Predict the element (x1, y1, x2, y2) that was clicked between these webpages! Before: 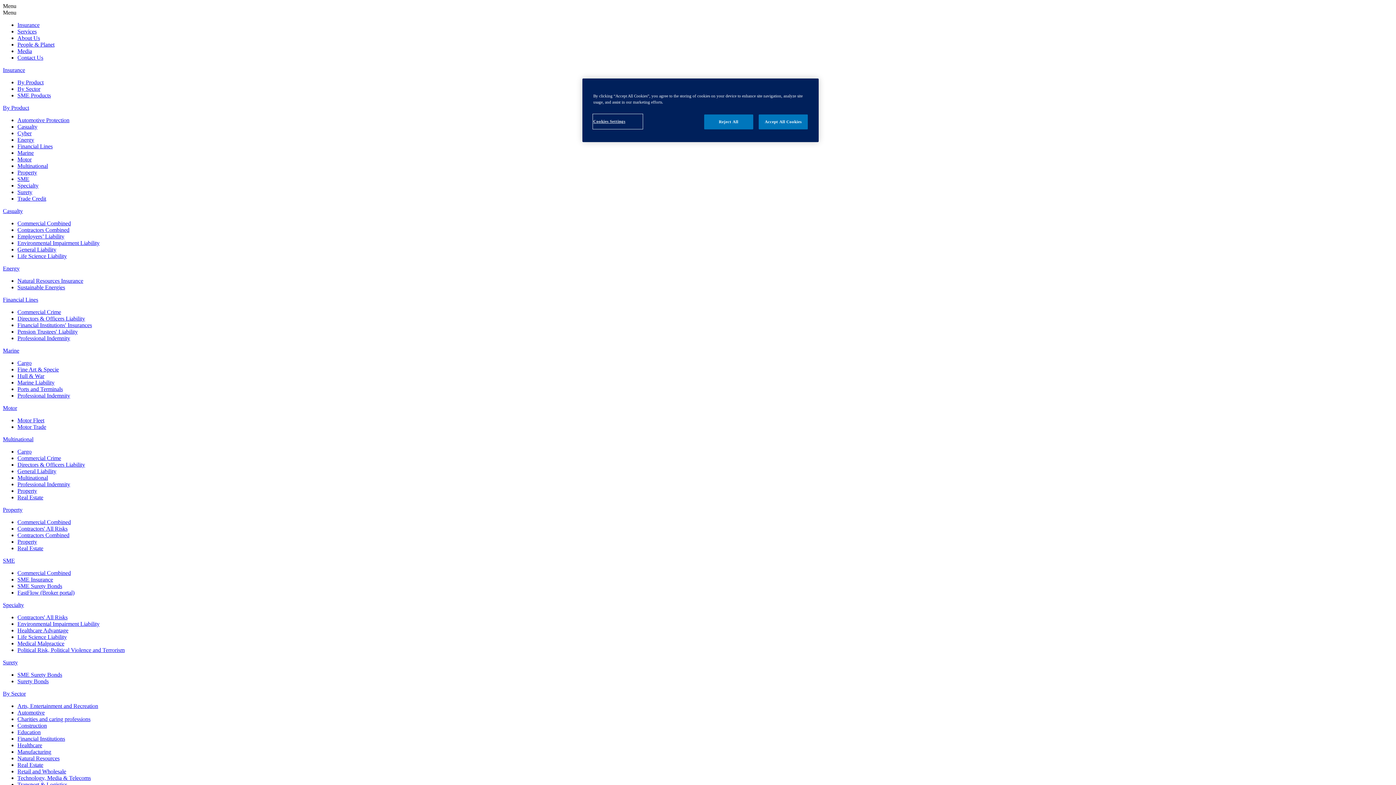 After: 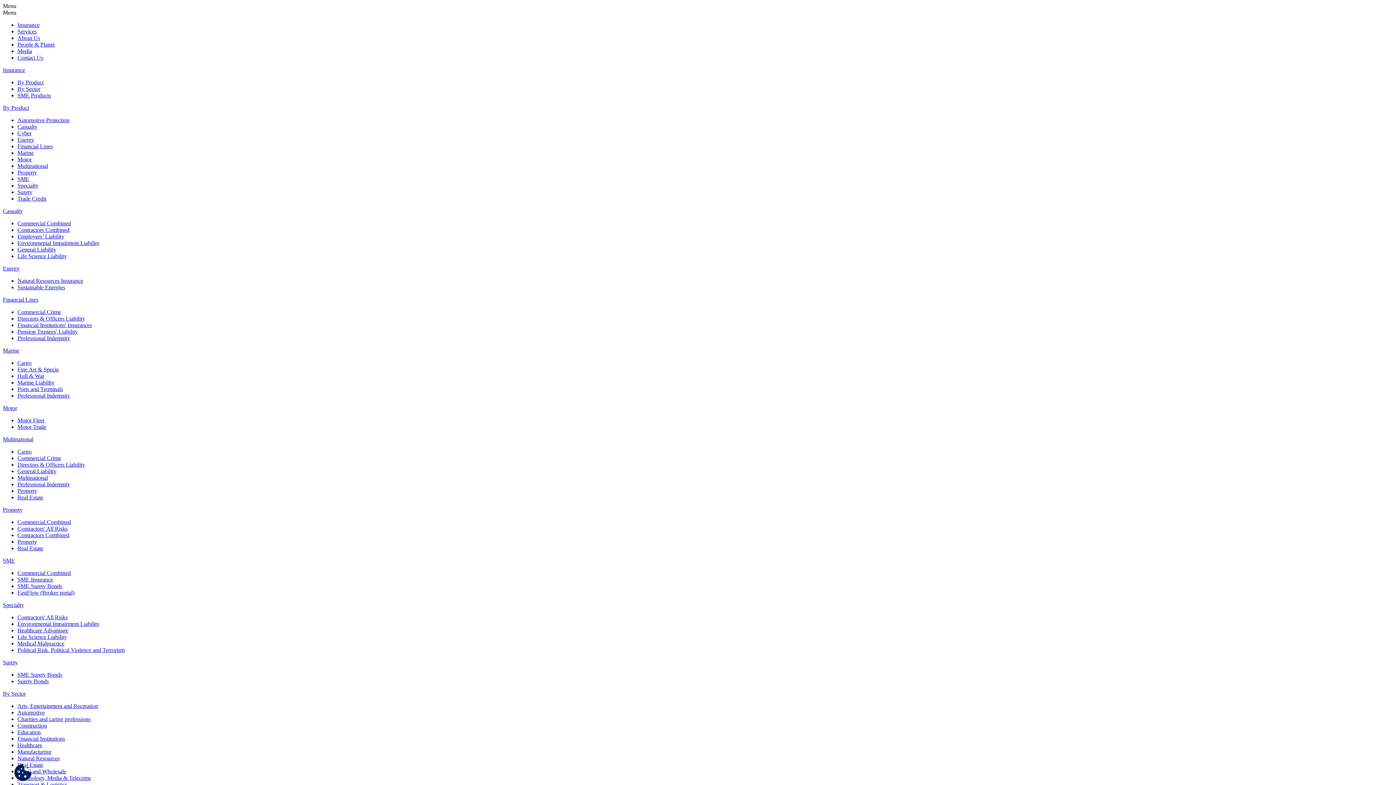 Action: label: Reject All bbox: (704, 114, 753, 129)